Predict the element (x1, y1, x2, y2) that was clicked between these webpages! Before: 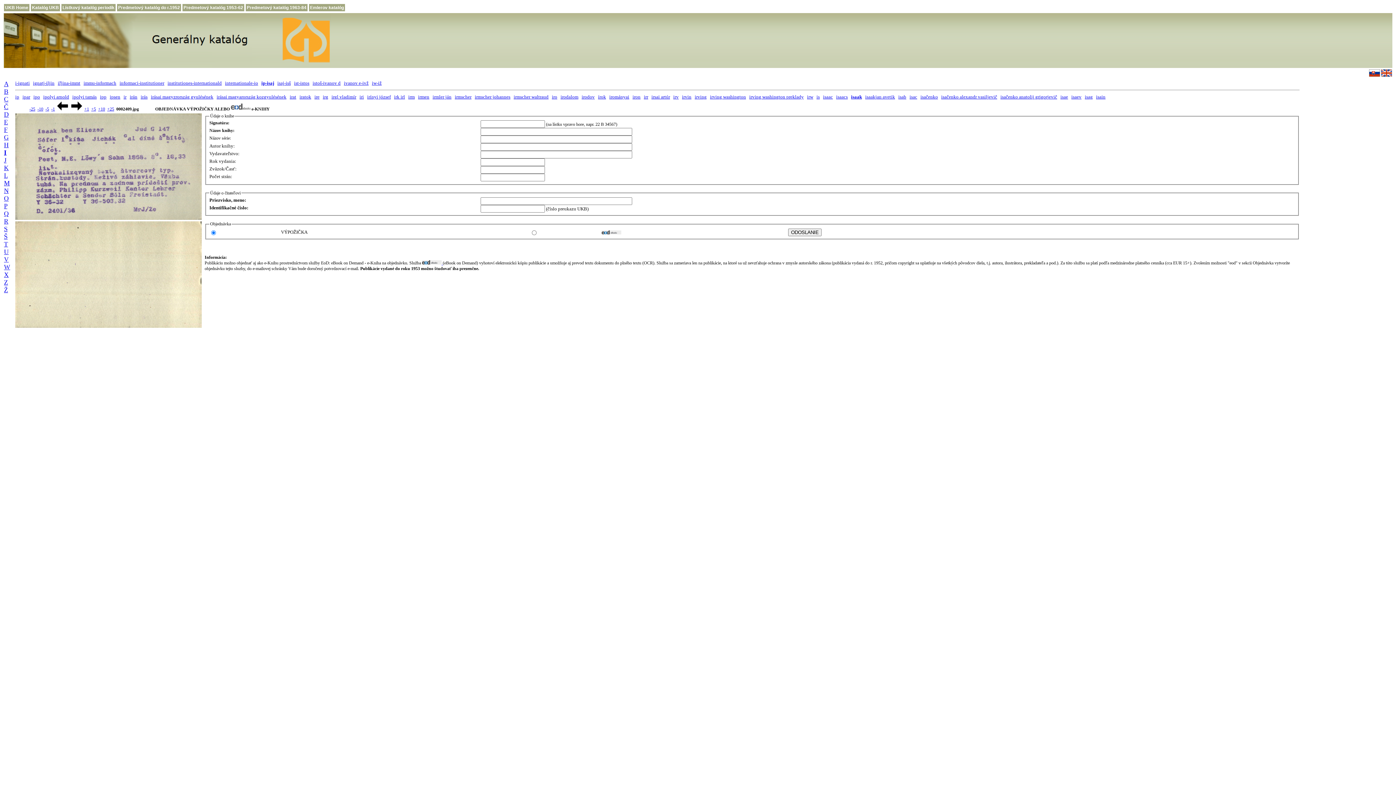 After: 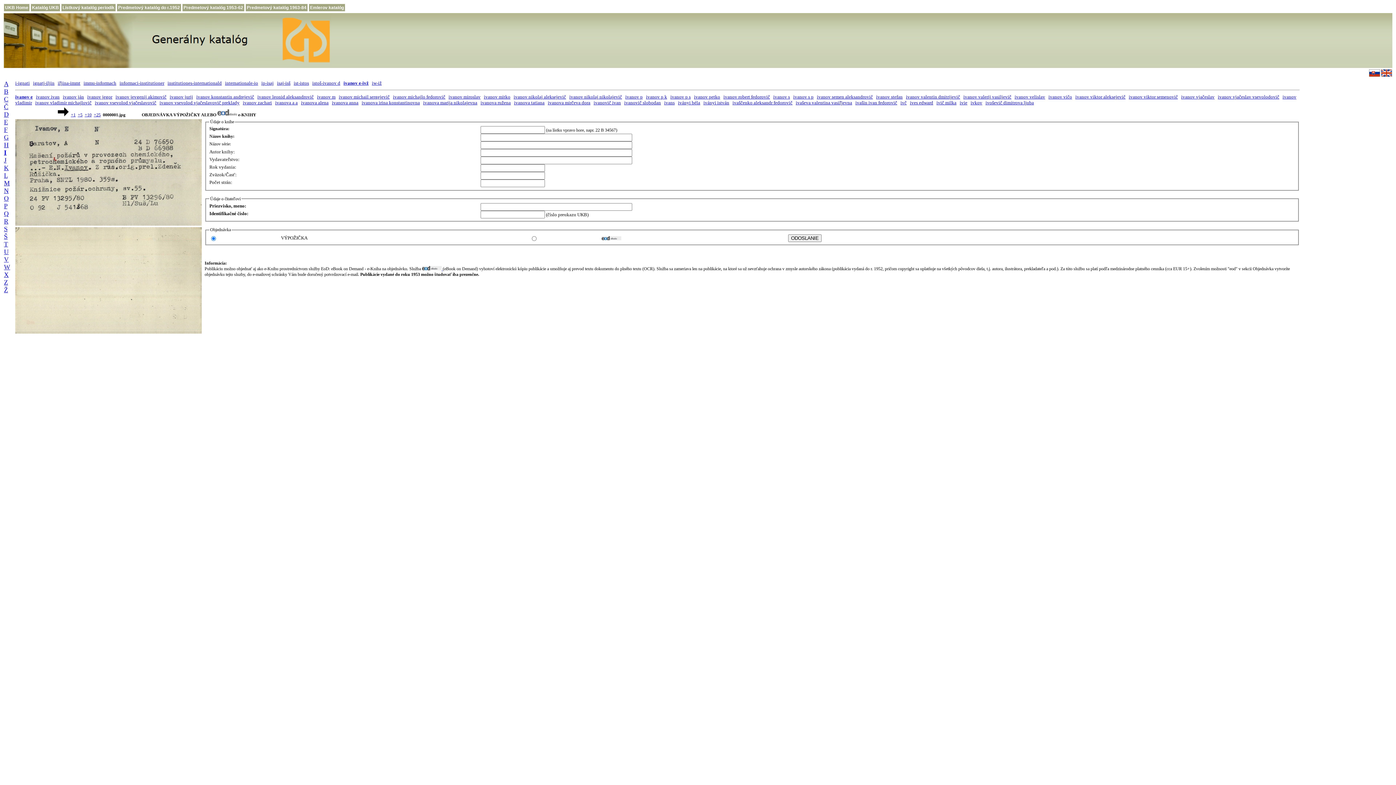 Action: bbox: (344, 80, 368, 85) label: ivanov e-ivž